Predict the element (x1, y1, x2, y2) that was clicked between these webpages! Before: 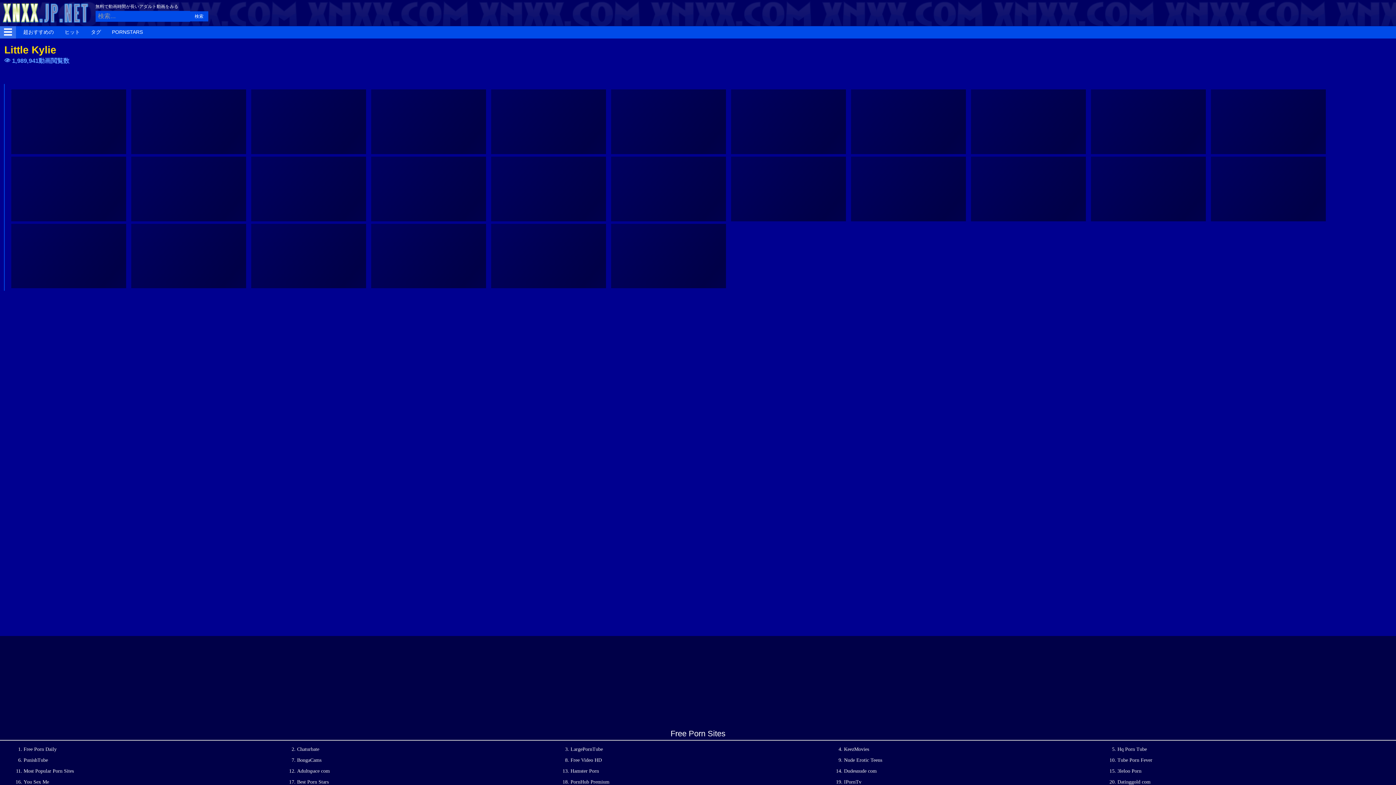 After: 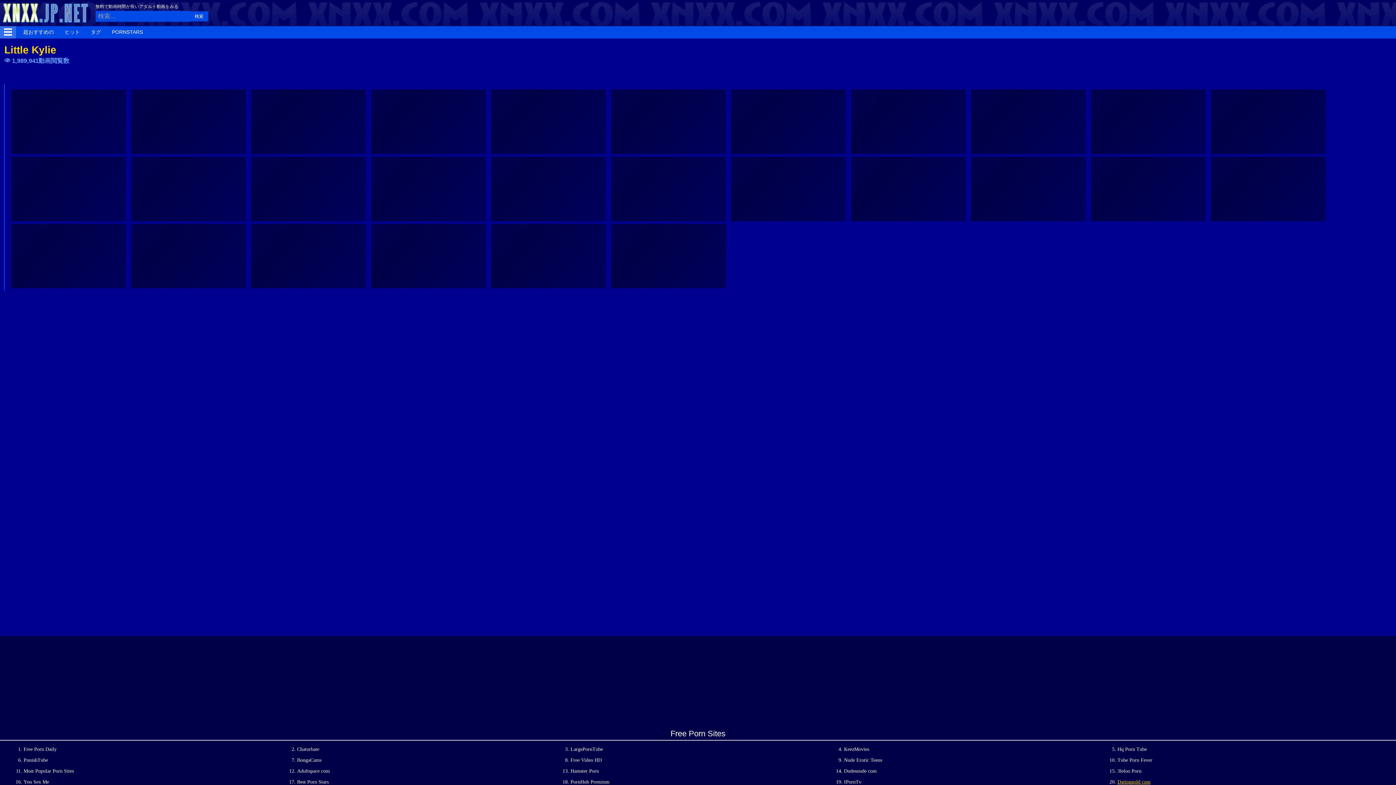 Action: bbox: (1117, 779, 1150, 785) label: Datinggold com